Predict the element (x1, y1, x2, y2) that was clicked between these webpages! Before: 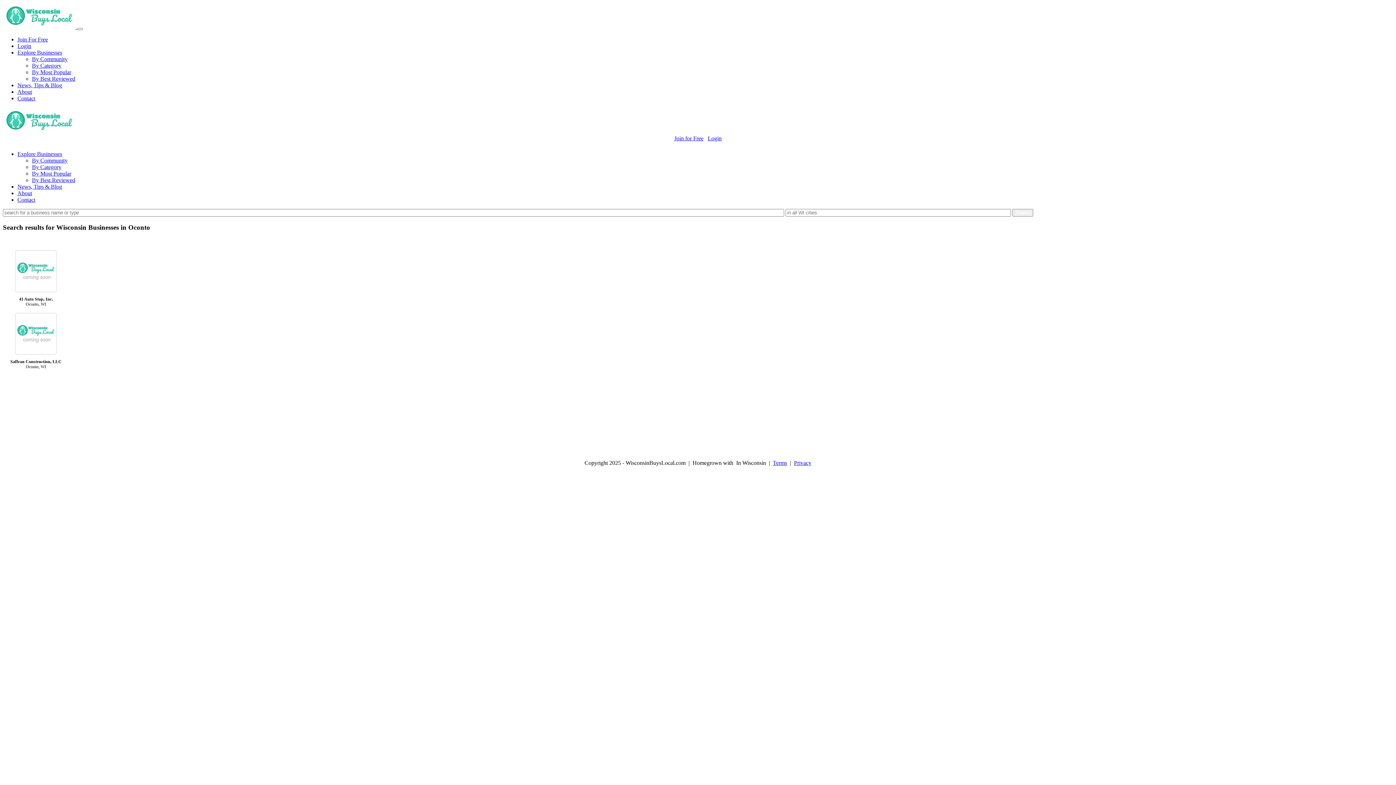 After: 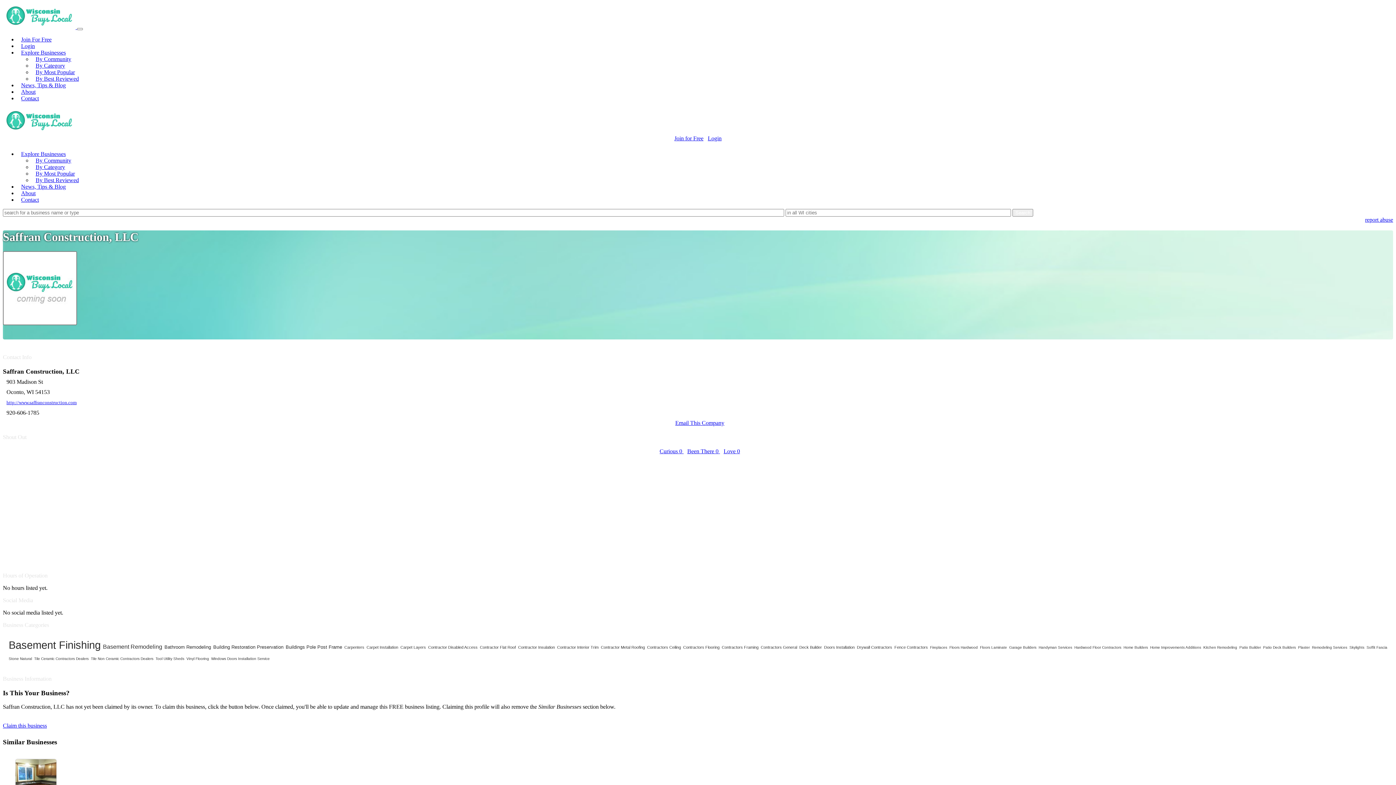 Action: label:   bbox: (15, 349, 56, 355)